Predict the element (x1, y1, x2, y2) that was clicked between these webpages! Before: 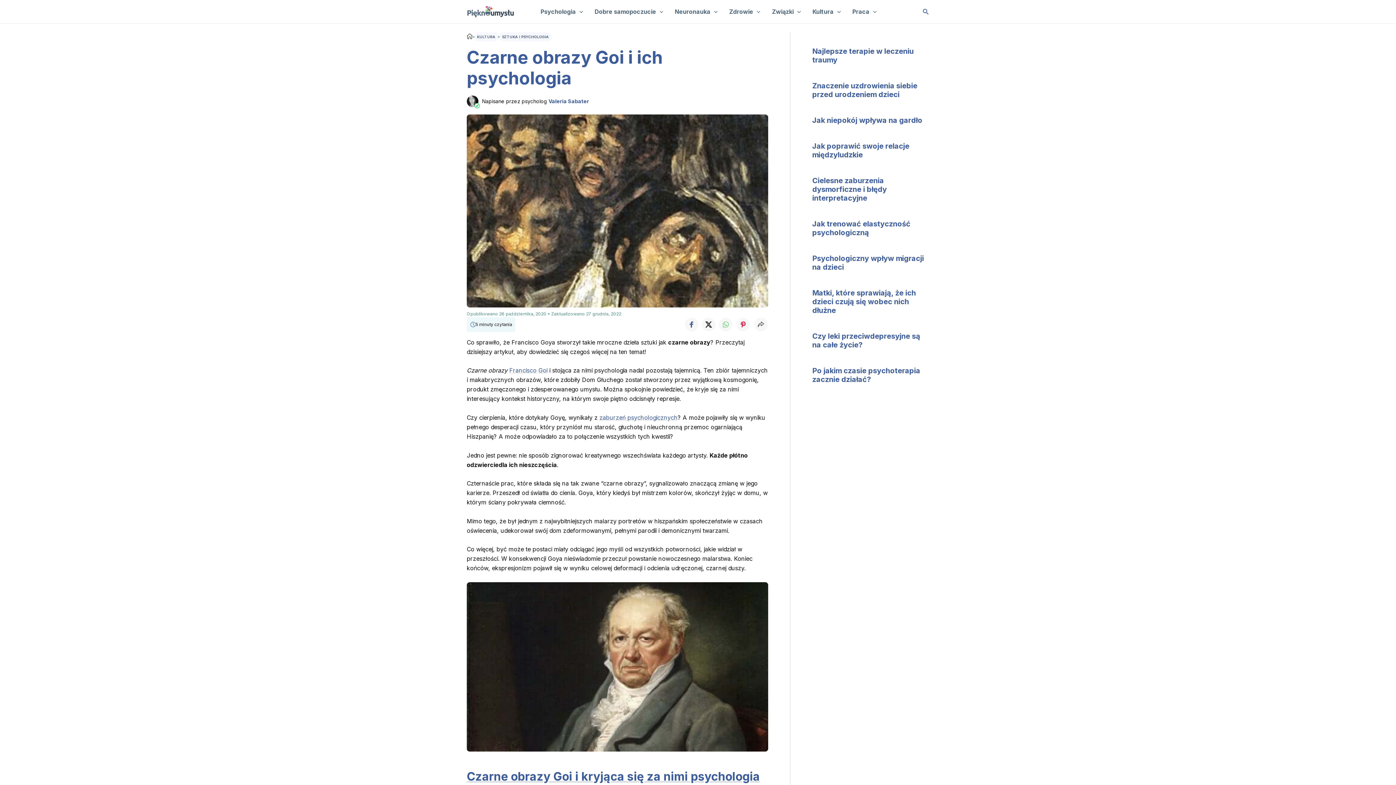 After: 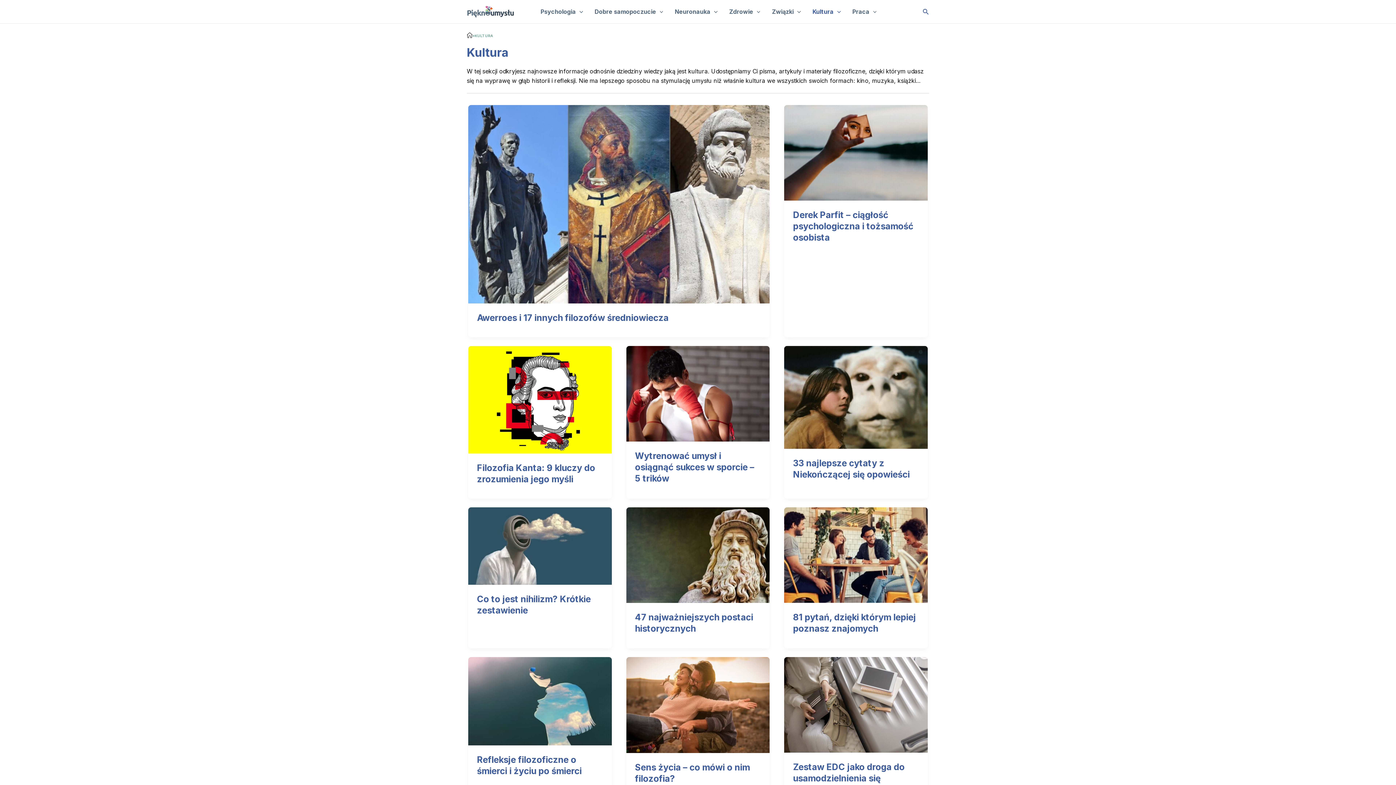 Action: label: Kultura bbox: (806, 0, 846, 23)